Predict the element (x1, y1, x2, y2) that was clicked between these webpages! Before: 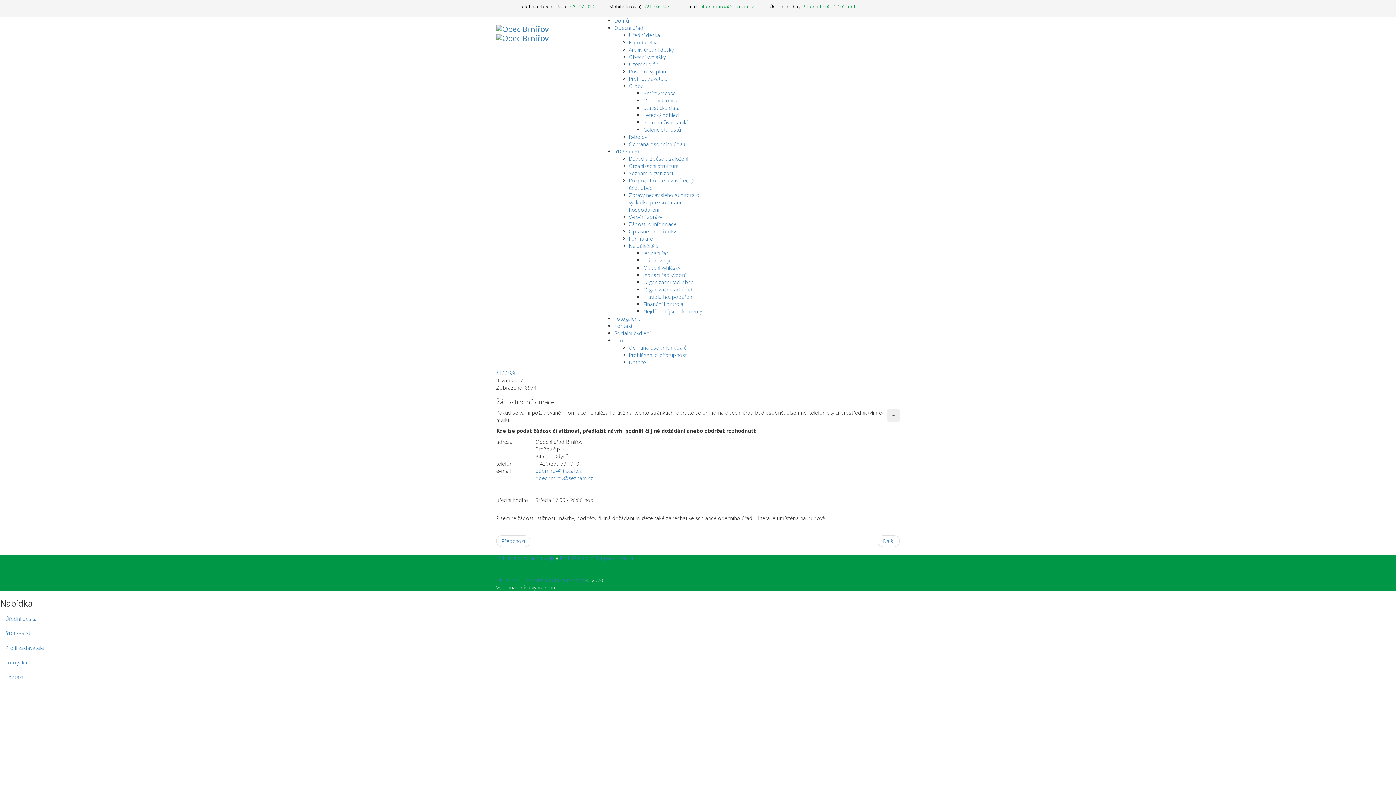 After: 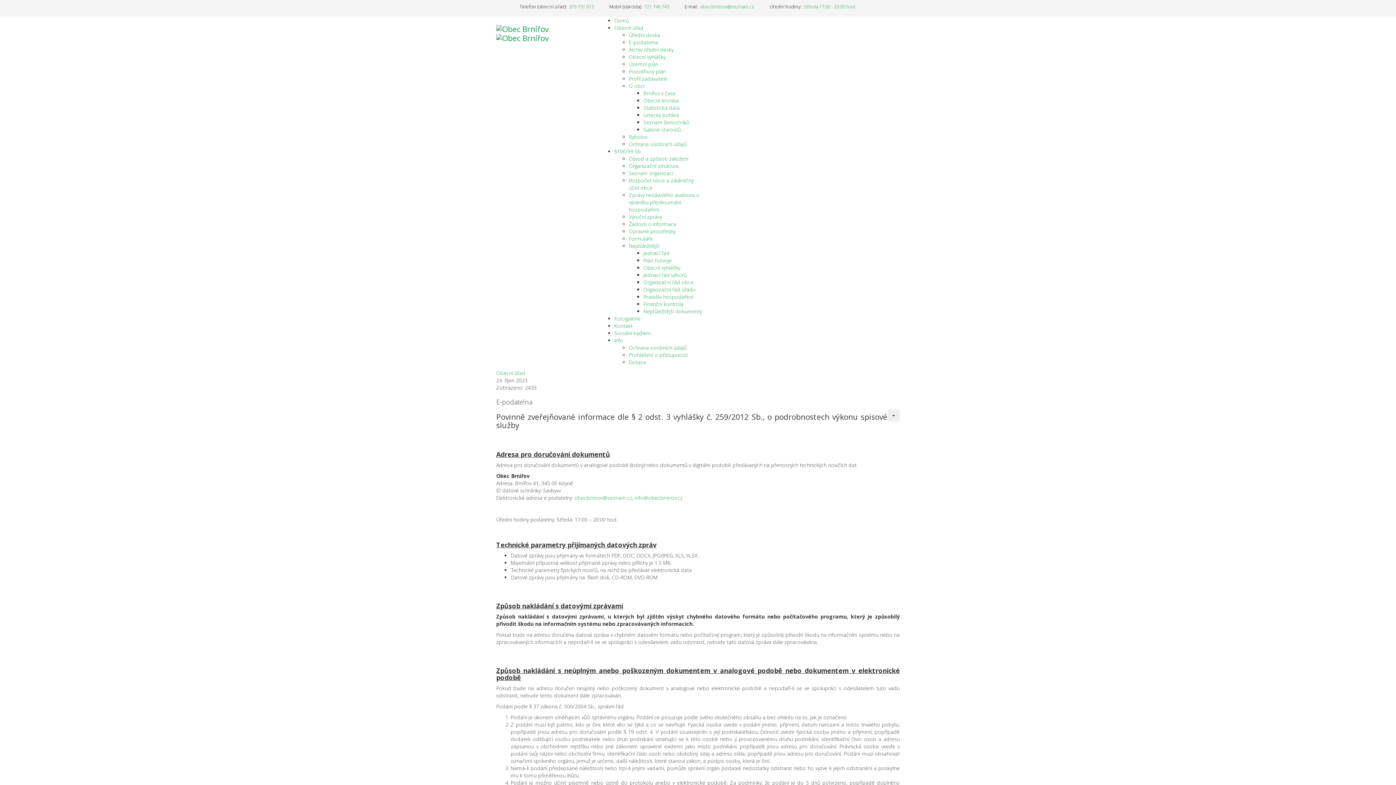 Action: bbox: (629, 38, 658, 45) label: E-podatelna